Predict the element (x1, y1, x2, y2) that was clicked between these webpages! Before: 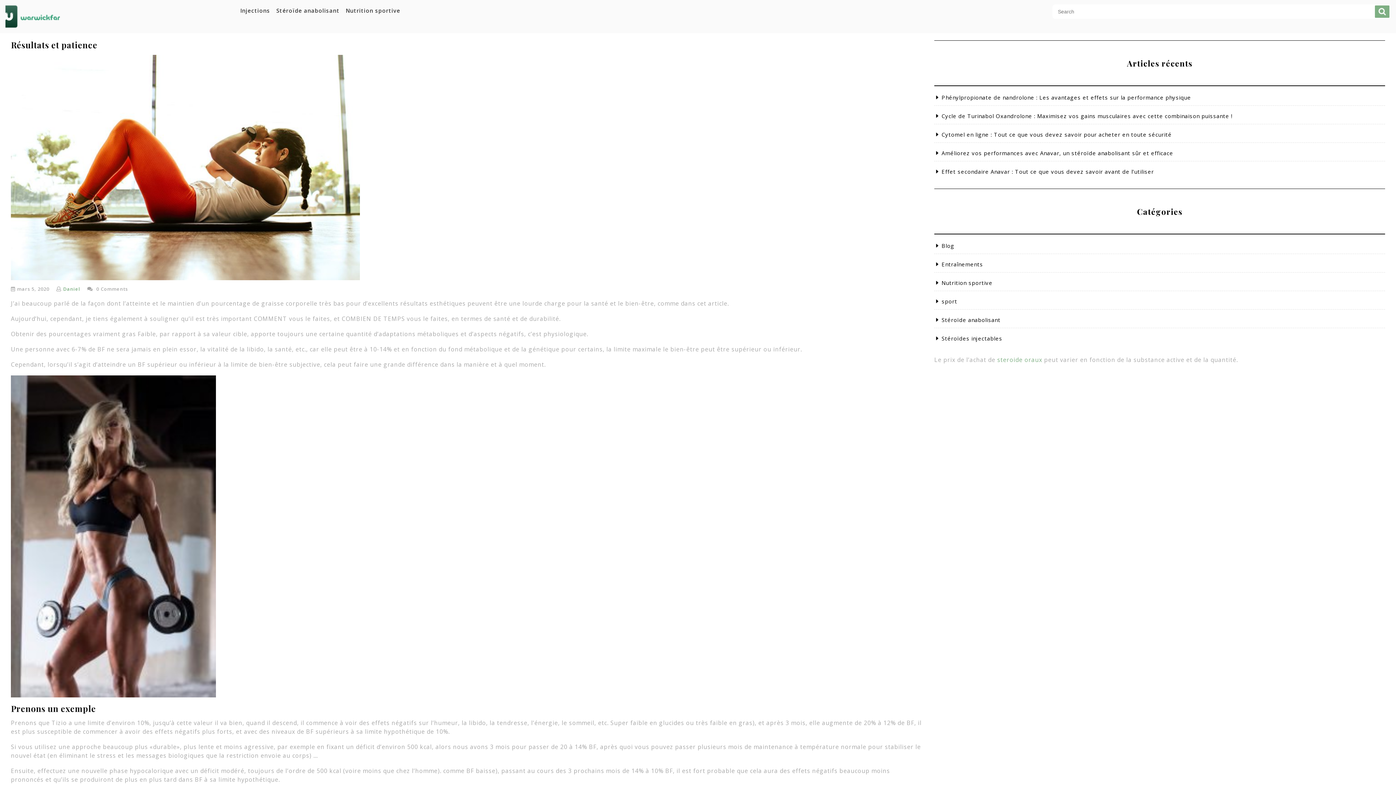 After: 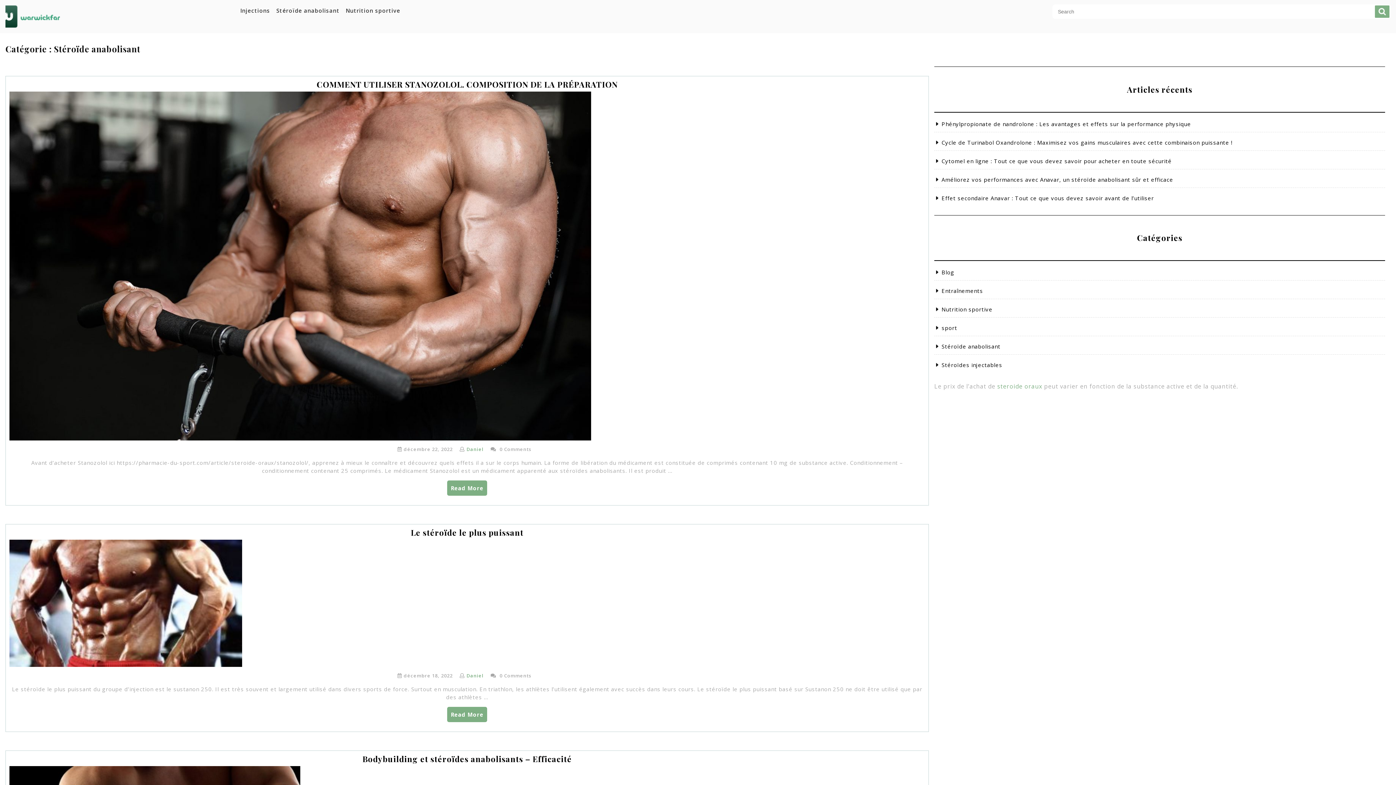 Action: bbox: (941, 316, 1000, 323) label: Stéroïde anabolisant